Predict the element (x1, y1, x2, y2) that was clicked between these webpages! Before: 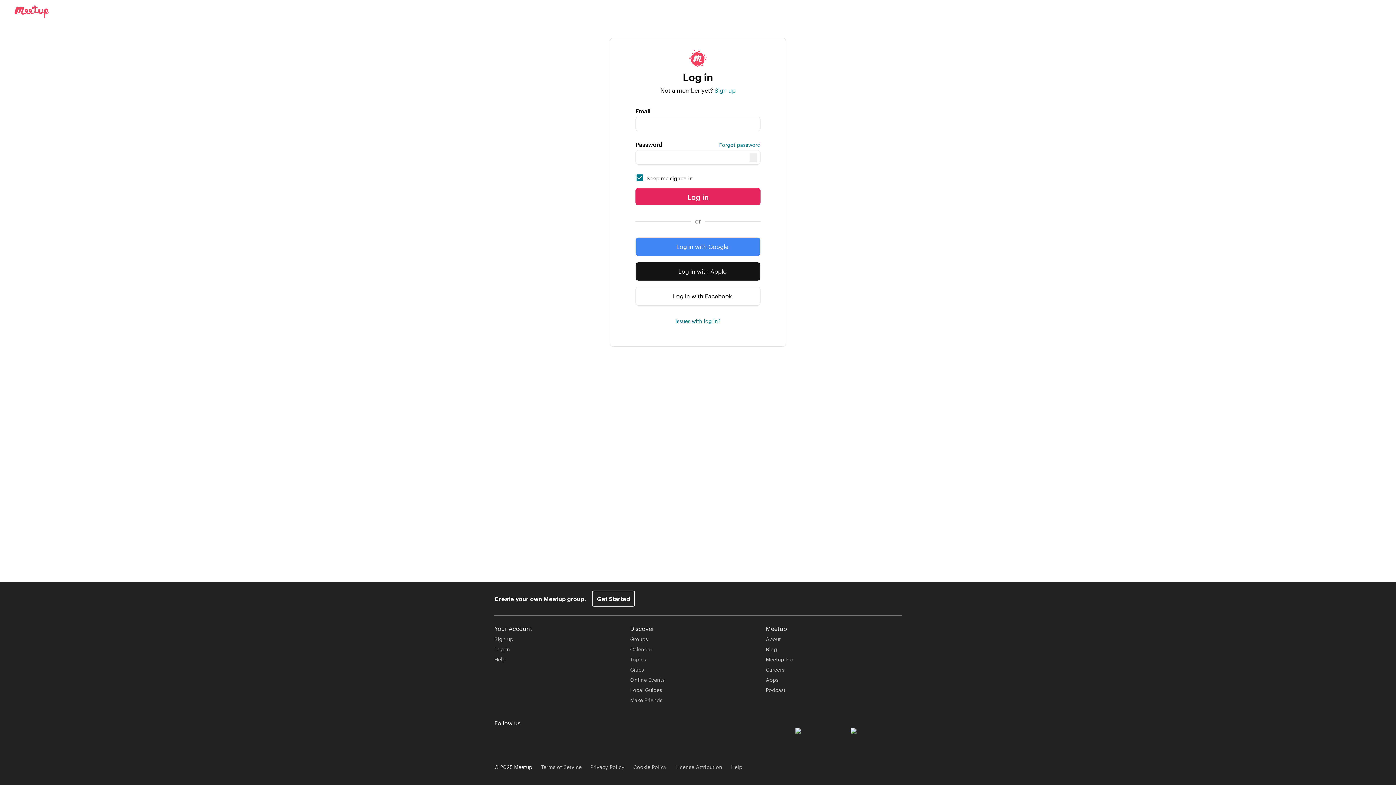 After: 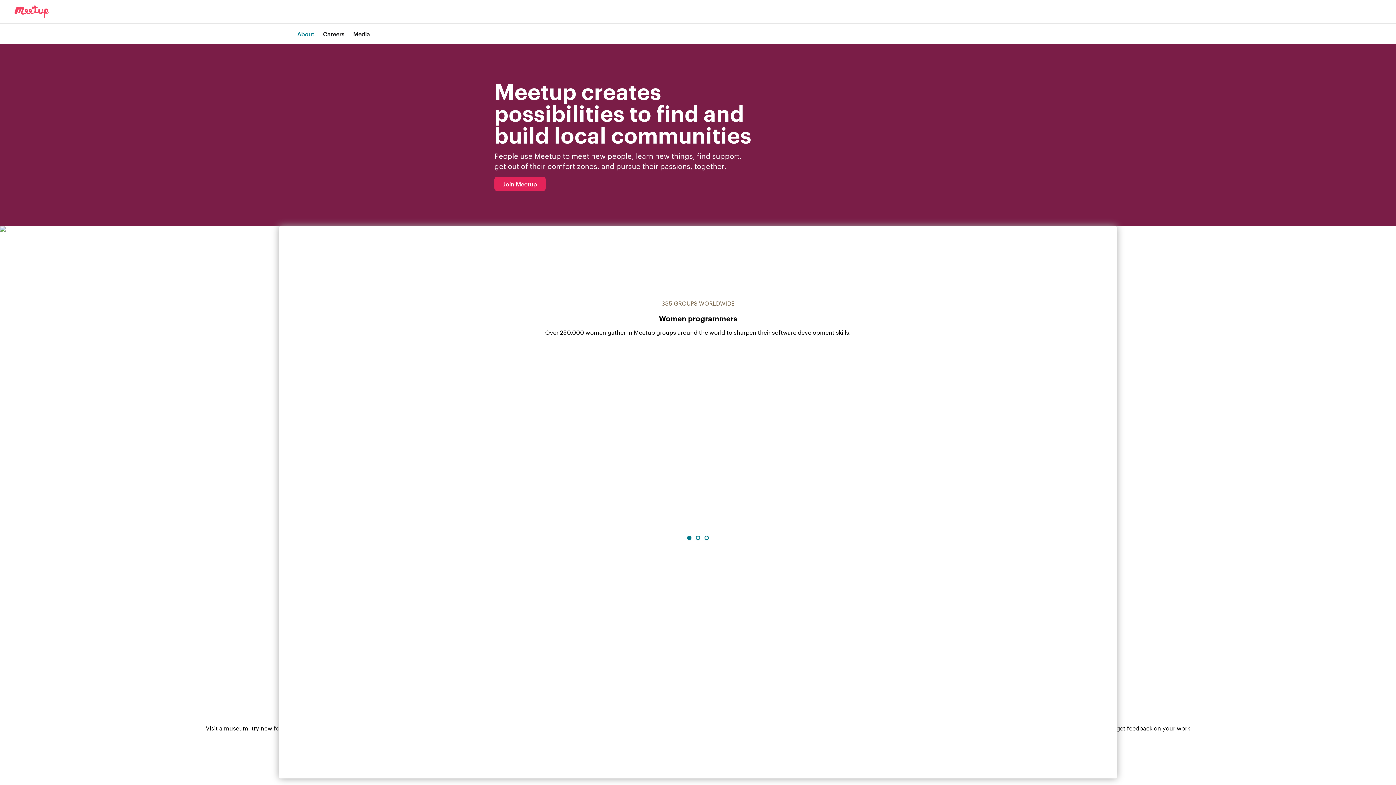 Action: label: About bbox: (766, 635, 780, 642)